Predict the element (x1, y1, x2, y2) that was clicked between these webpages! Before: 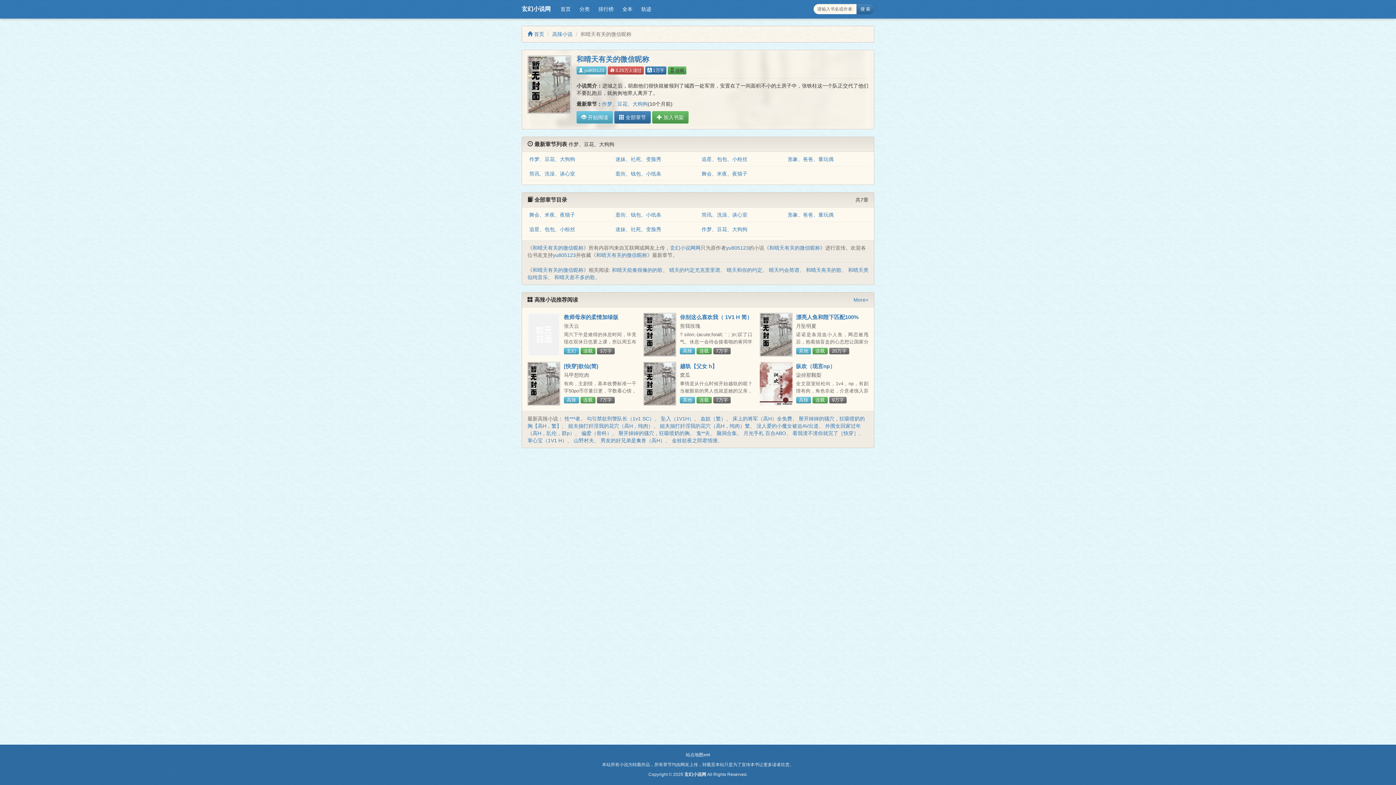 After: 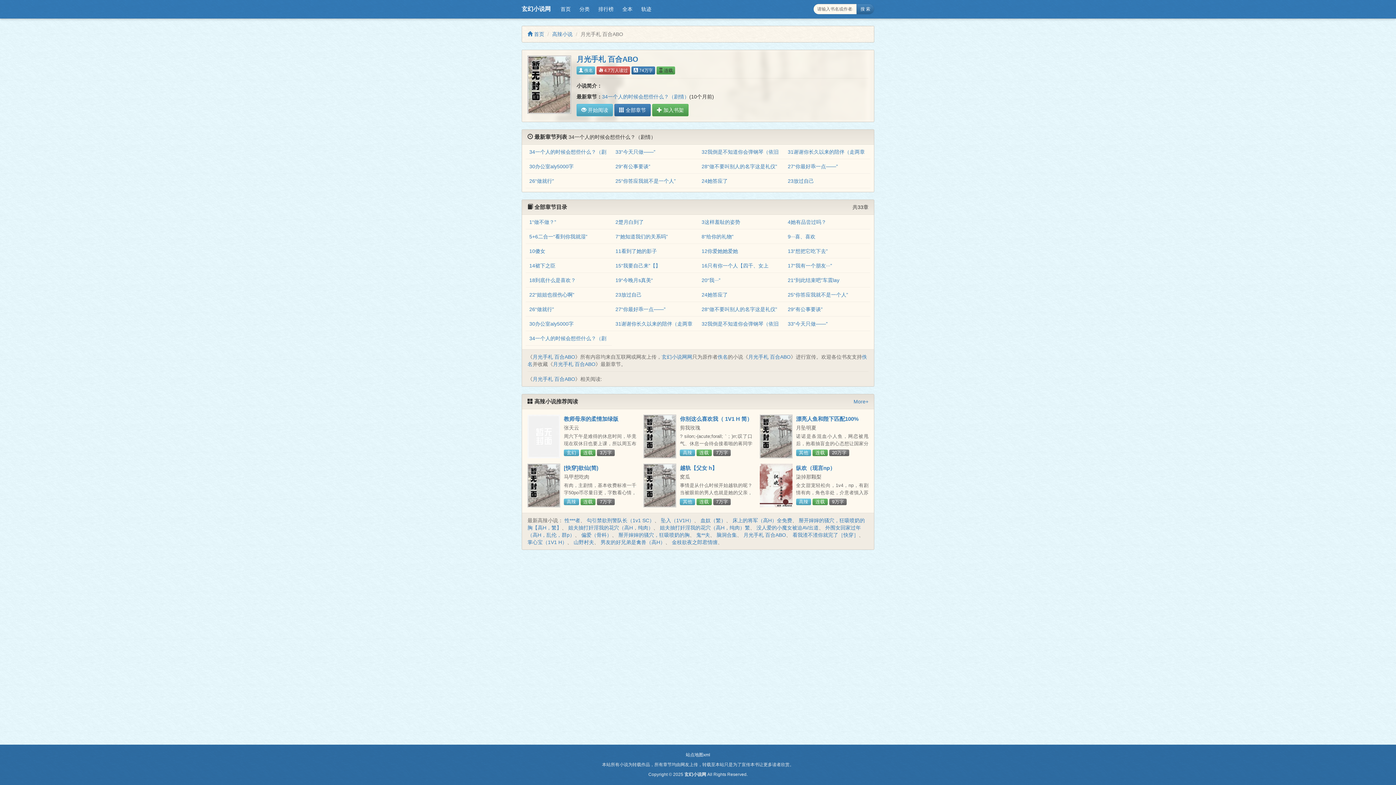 Action: label: 月光手札 百合ABO bbox: (743, 430, 786, 436)